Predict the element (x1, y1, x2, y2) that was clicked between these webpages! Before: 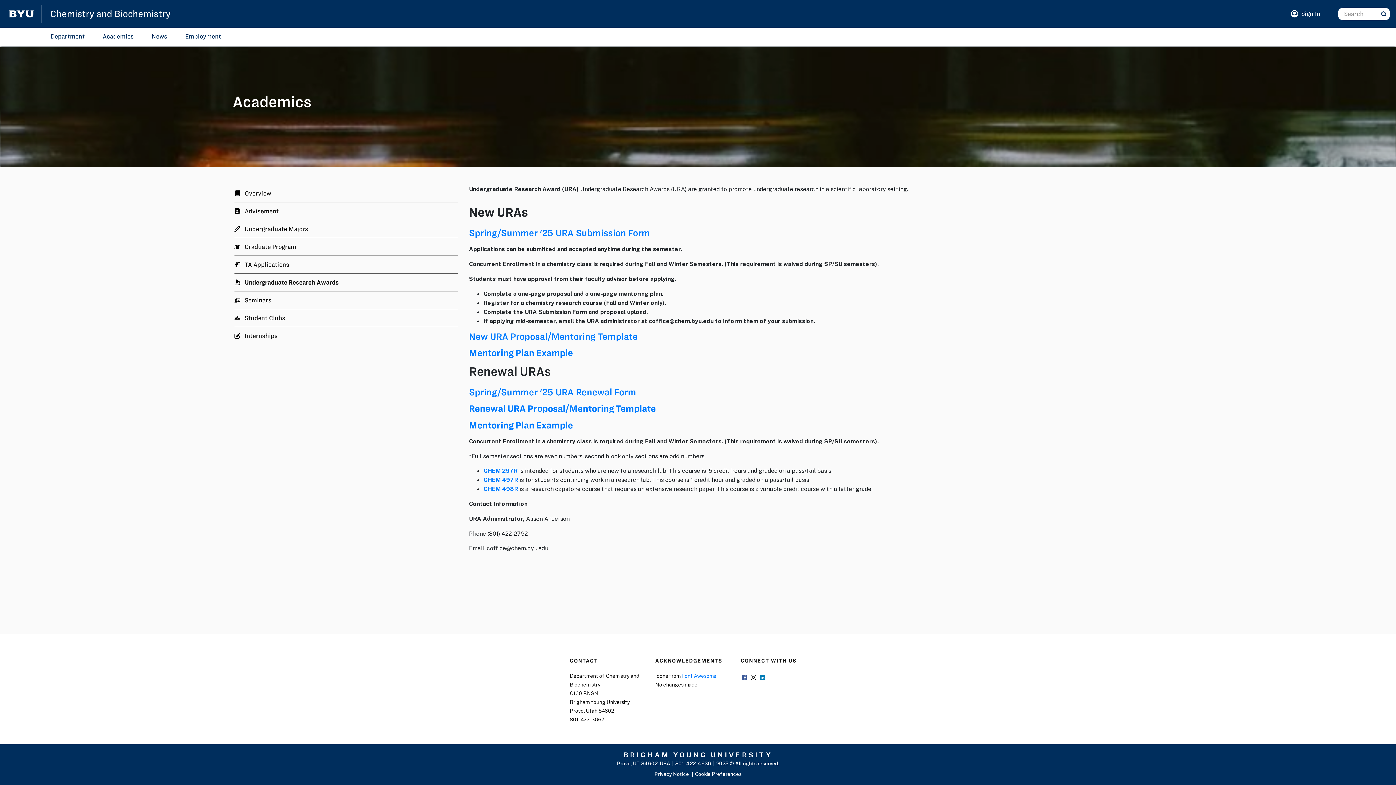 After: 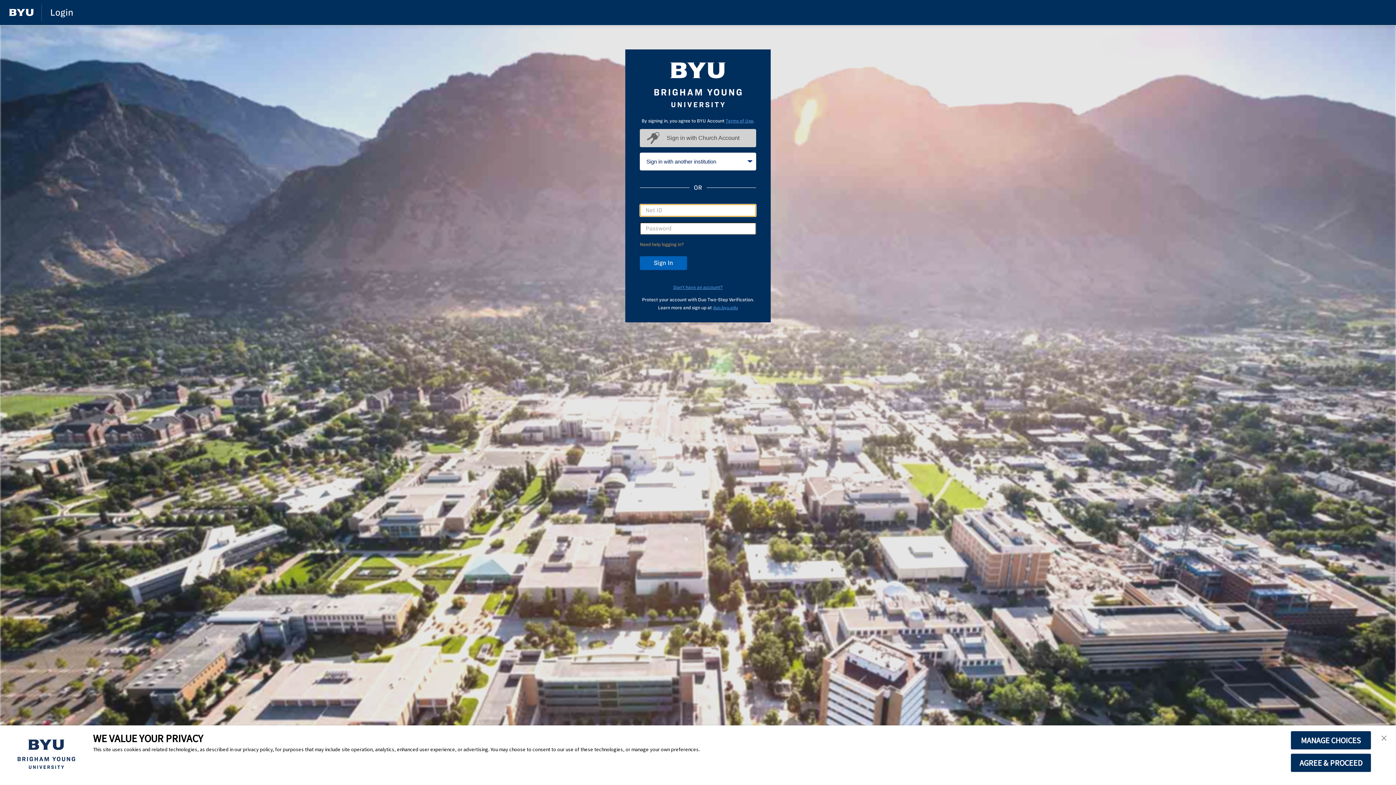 Action: bbox: (483, 467, 517, 474) label: CHEM 297R